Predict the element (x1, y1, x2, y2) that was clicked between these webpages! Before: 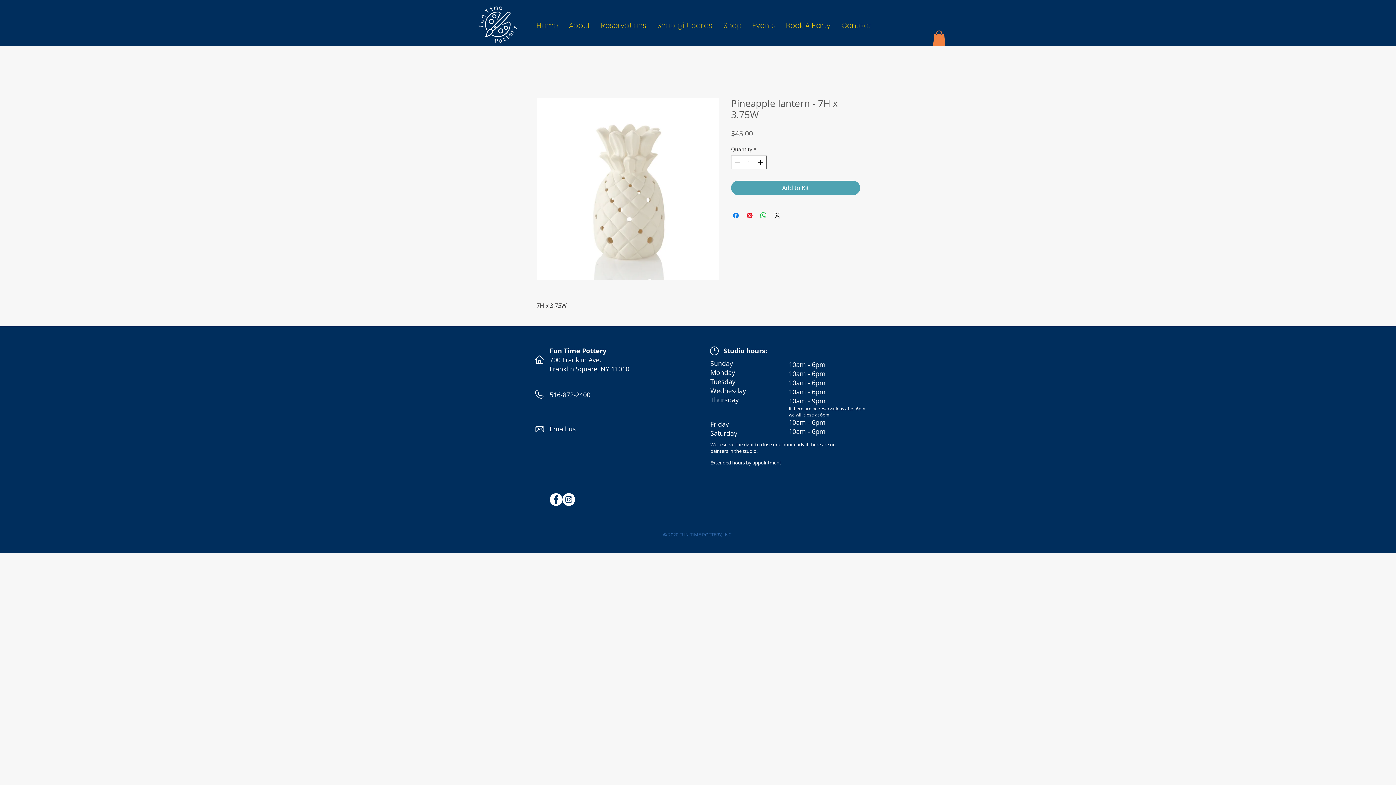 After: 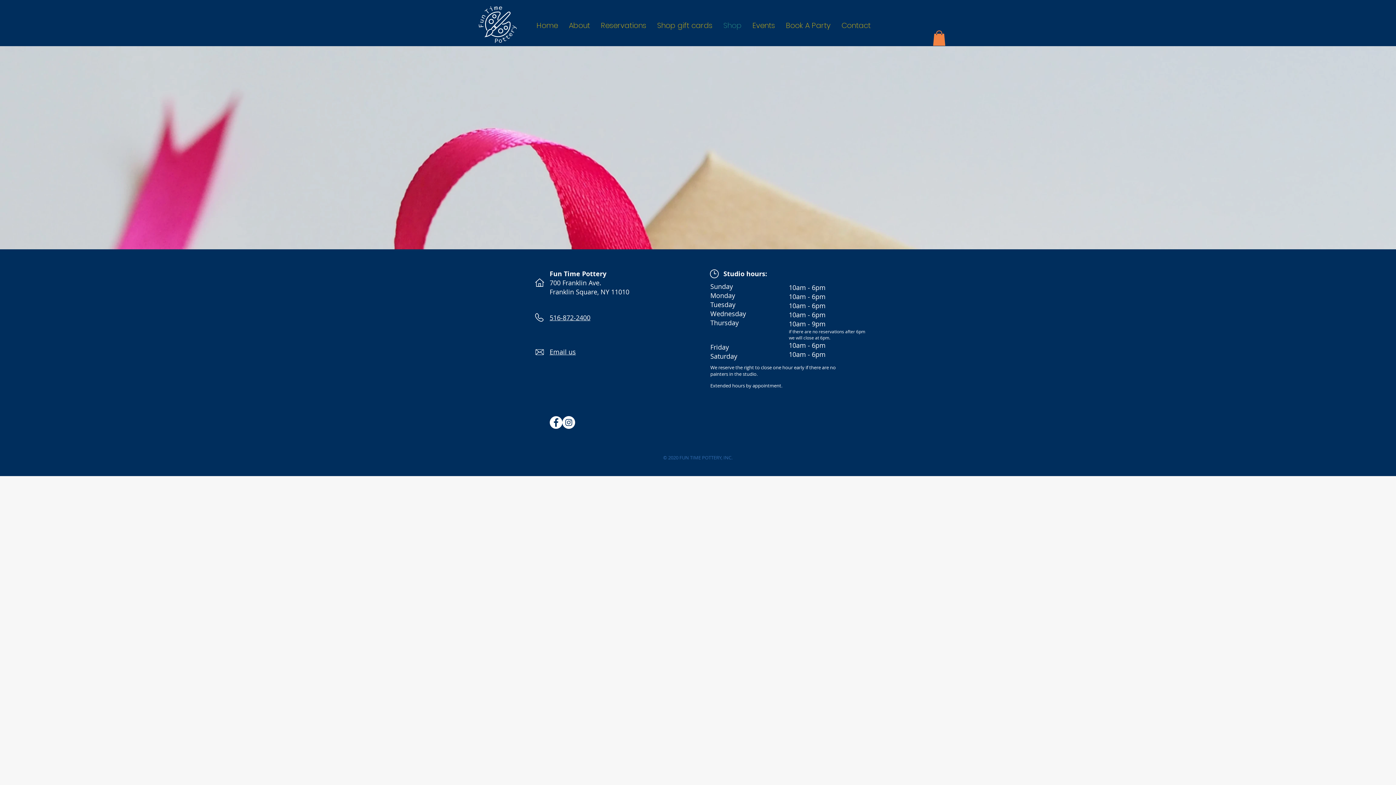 Action: bbox: (718, 8, 747, 43) label: Shop